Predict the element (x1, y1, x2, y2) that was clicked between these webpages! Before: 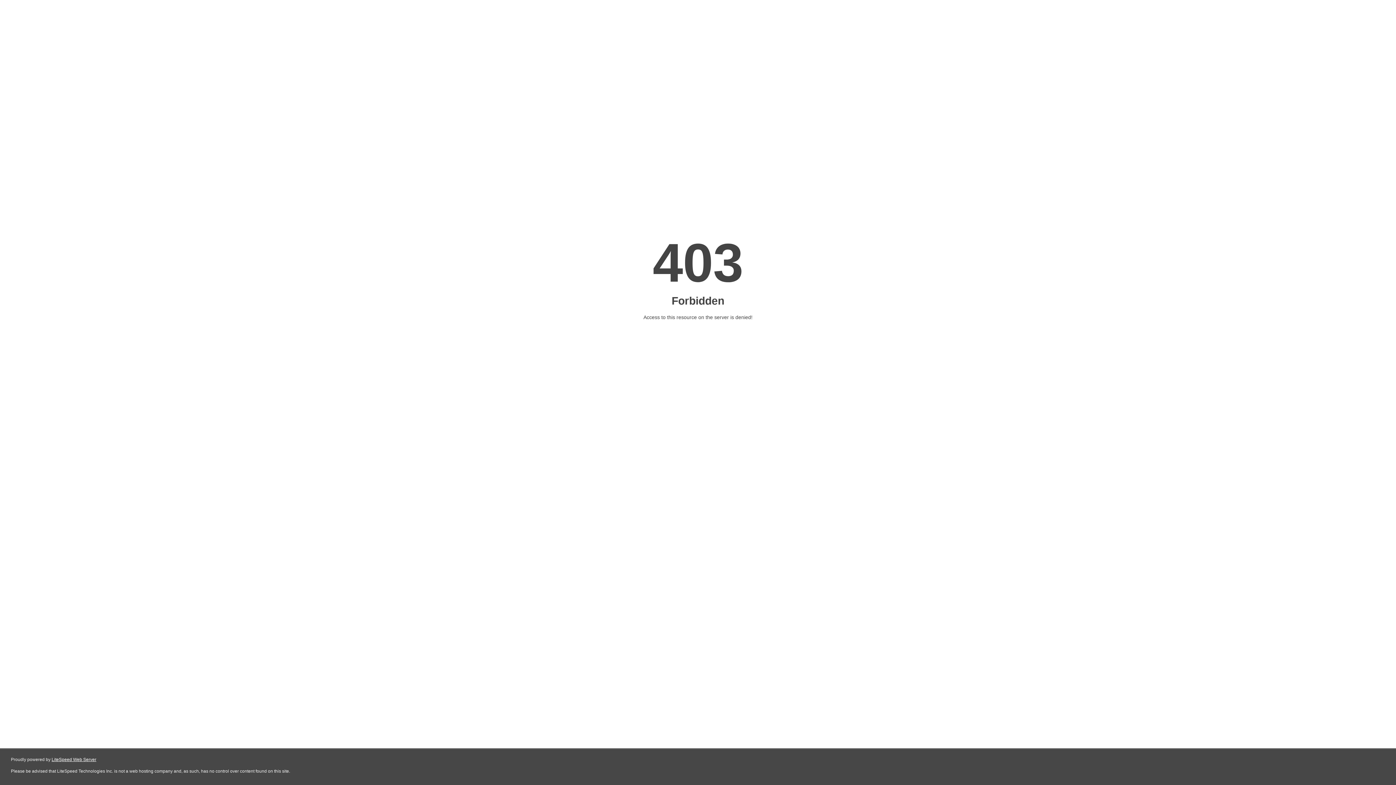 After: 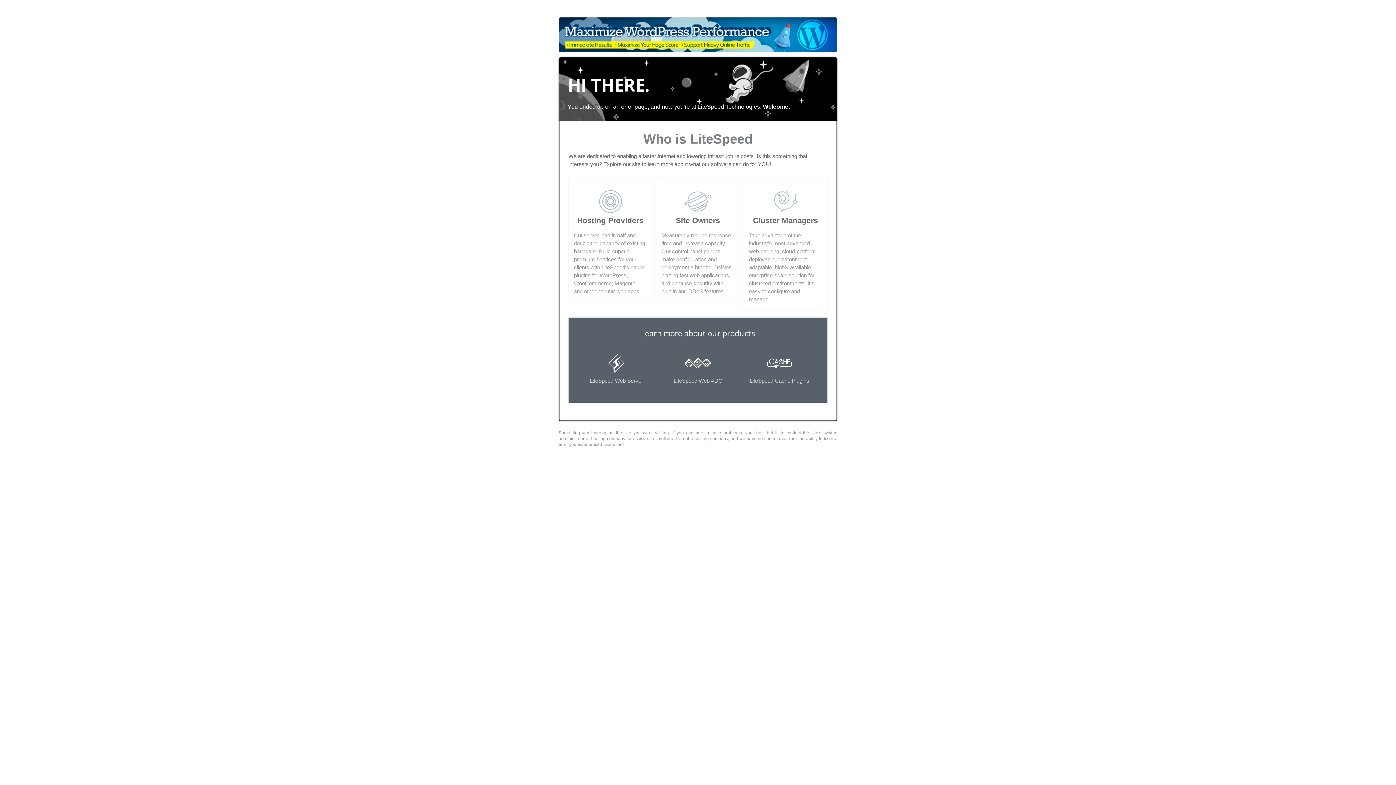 Action: label: LiteSpeed Web Server bbox: (51, 757, 96, 762)